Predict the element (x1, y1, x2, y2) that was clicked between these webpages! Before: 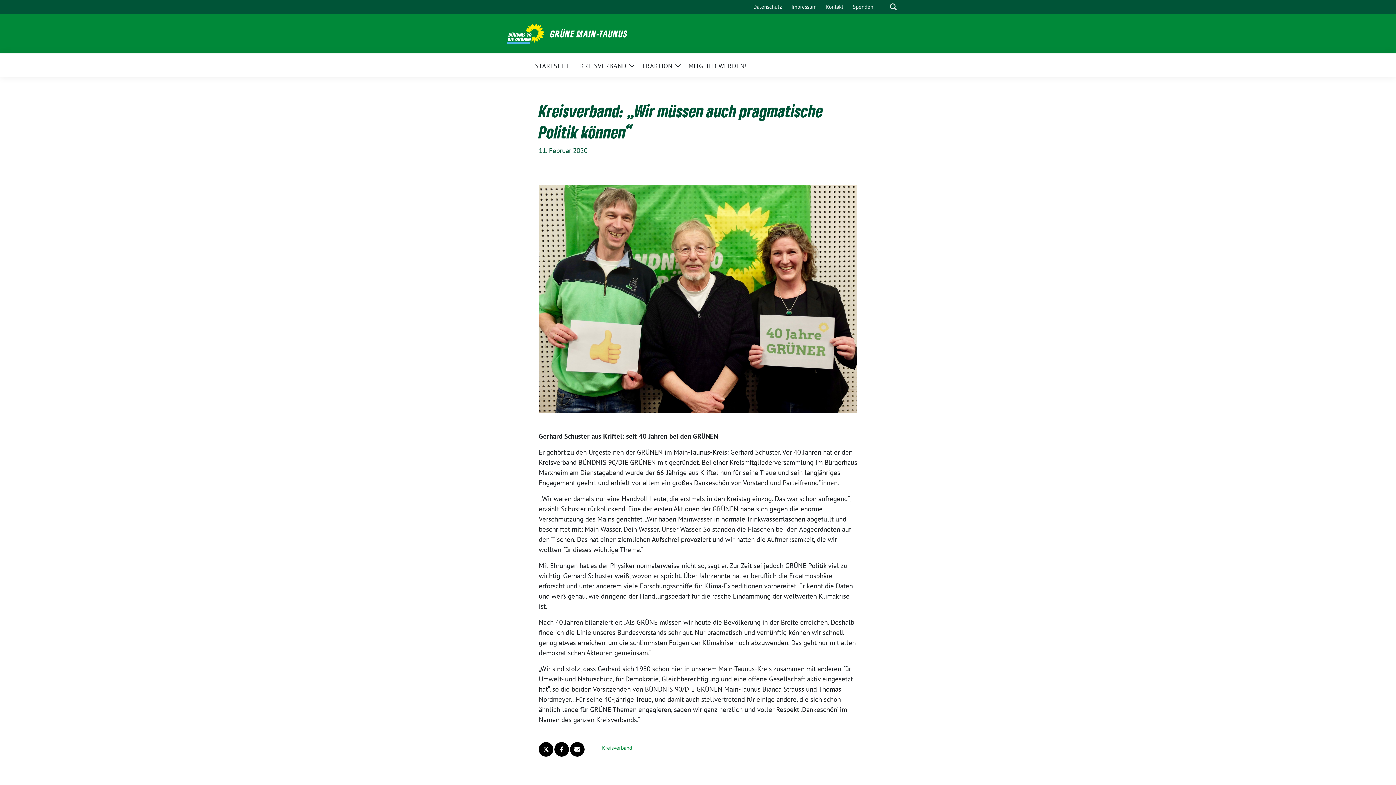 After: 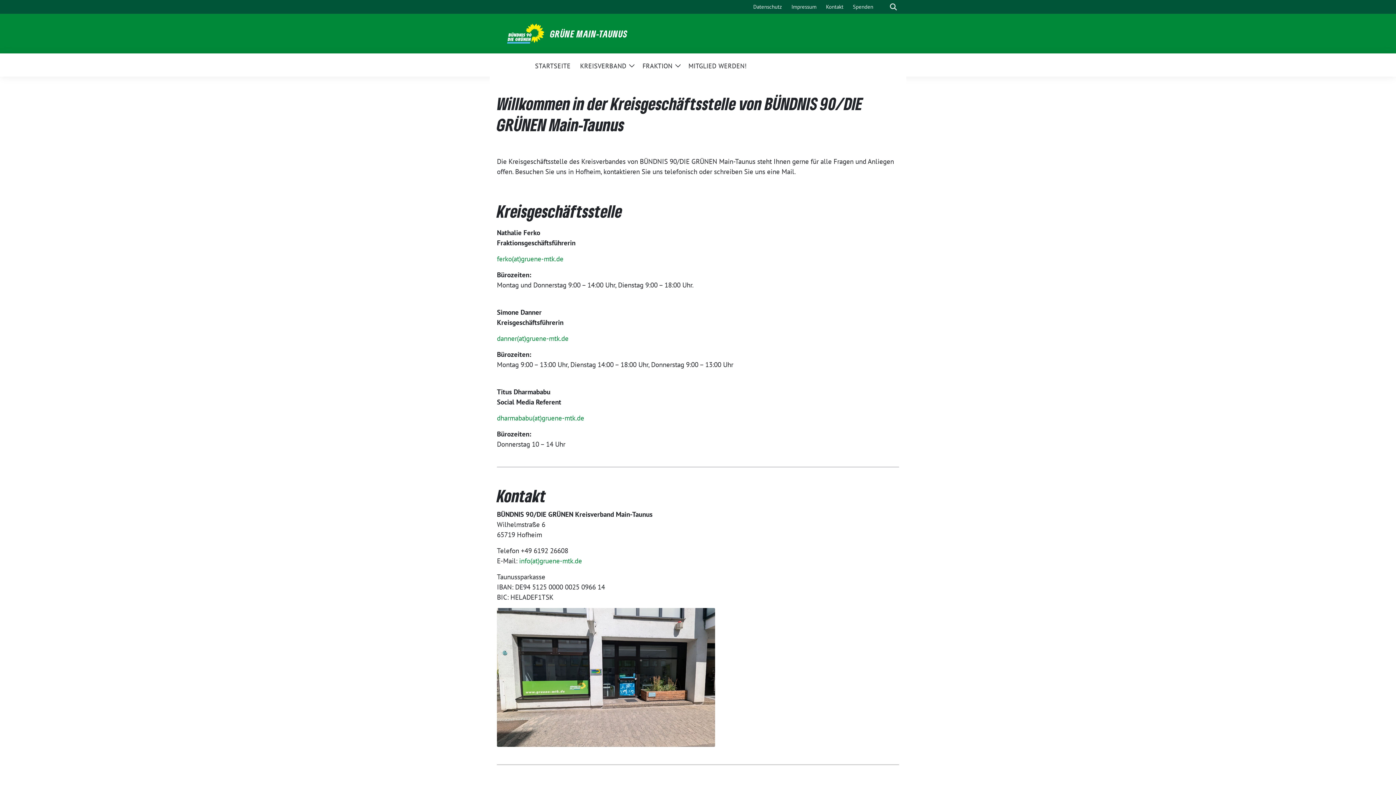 Action: bbox: (823, 0, 846, 13) label: Kontakt